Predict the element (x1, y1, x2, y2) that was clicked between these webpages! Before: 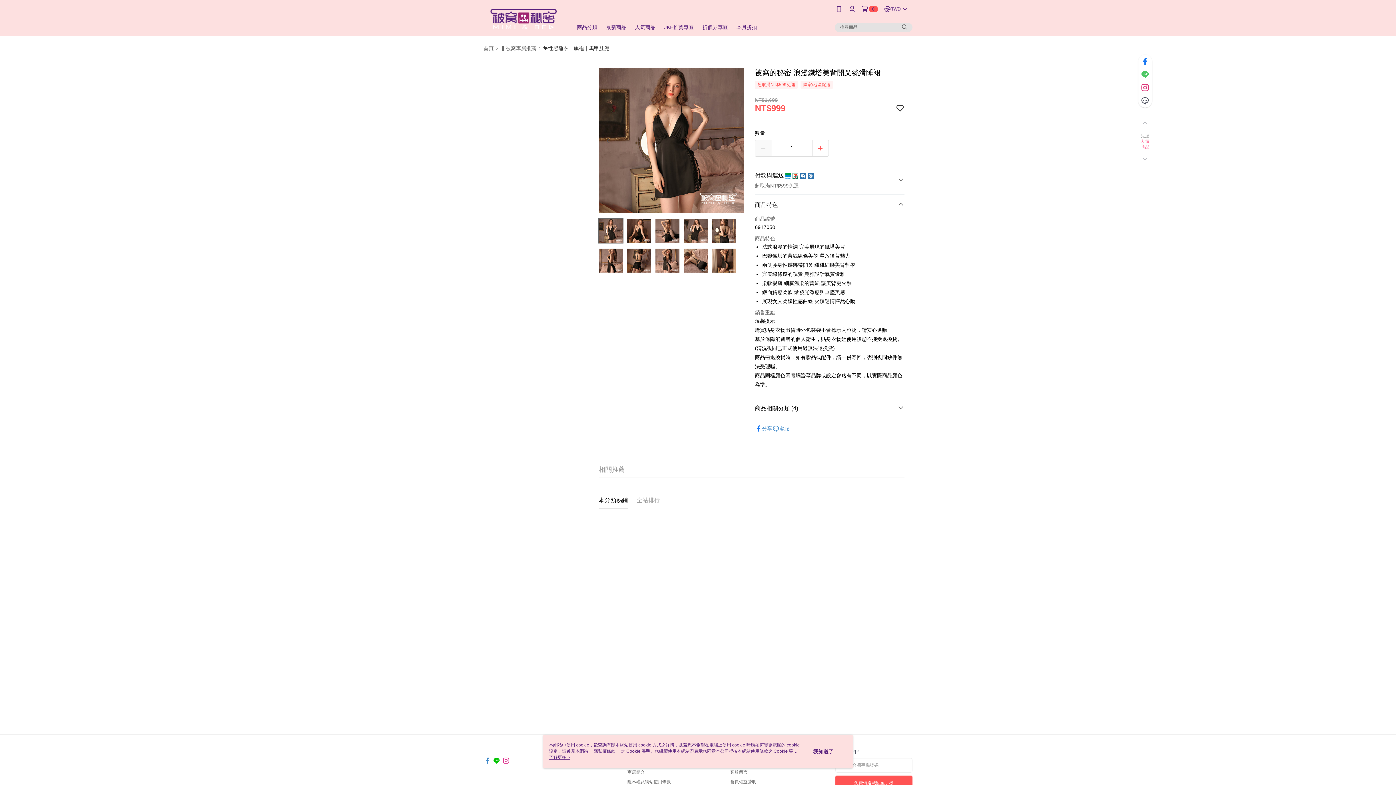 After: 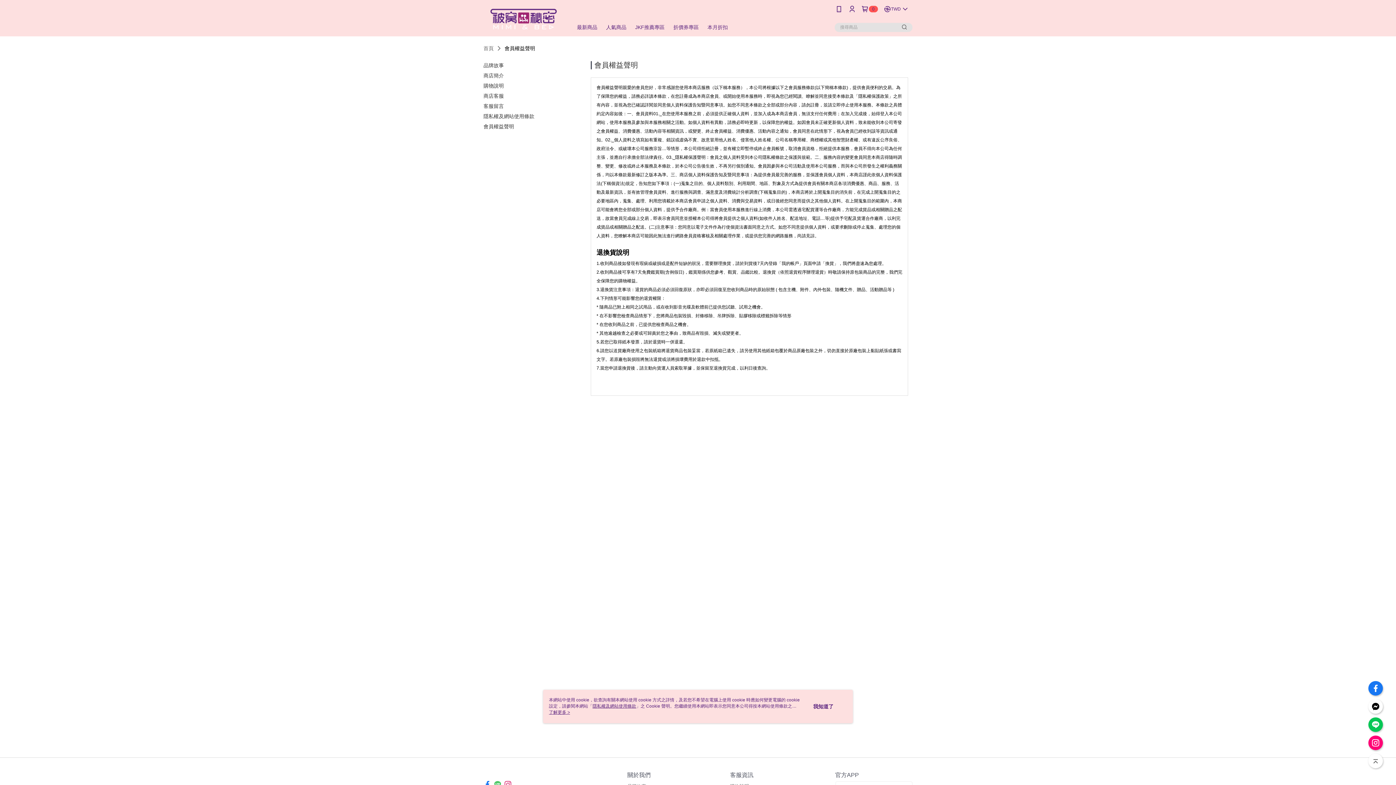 Action: label: 會員權益聲明 bbox: (730, 779, 756, 784)